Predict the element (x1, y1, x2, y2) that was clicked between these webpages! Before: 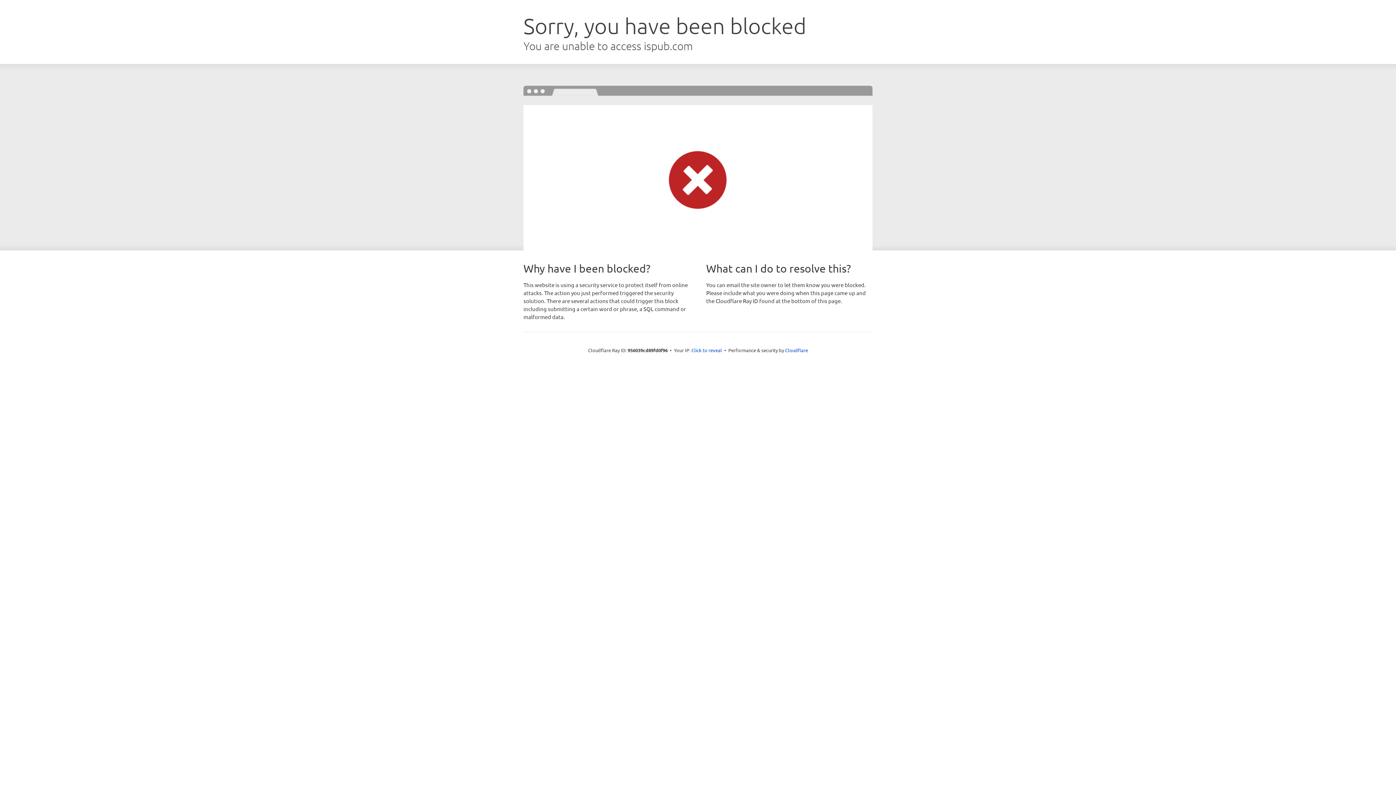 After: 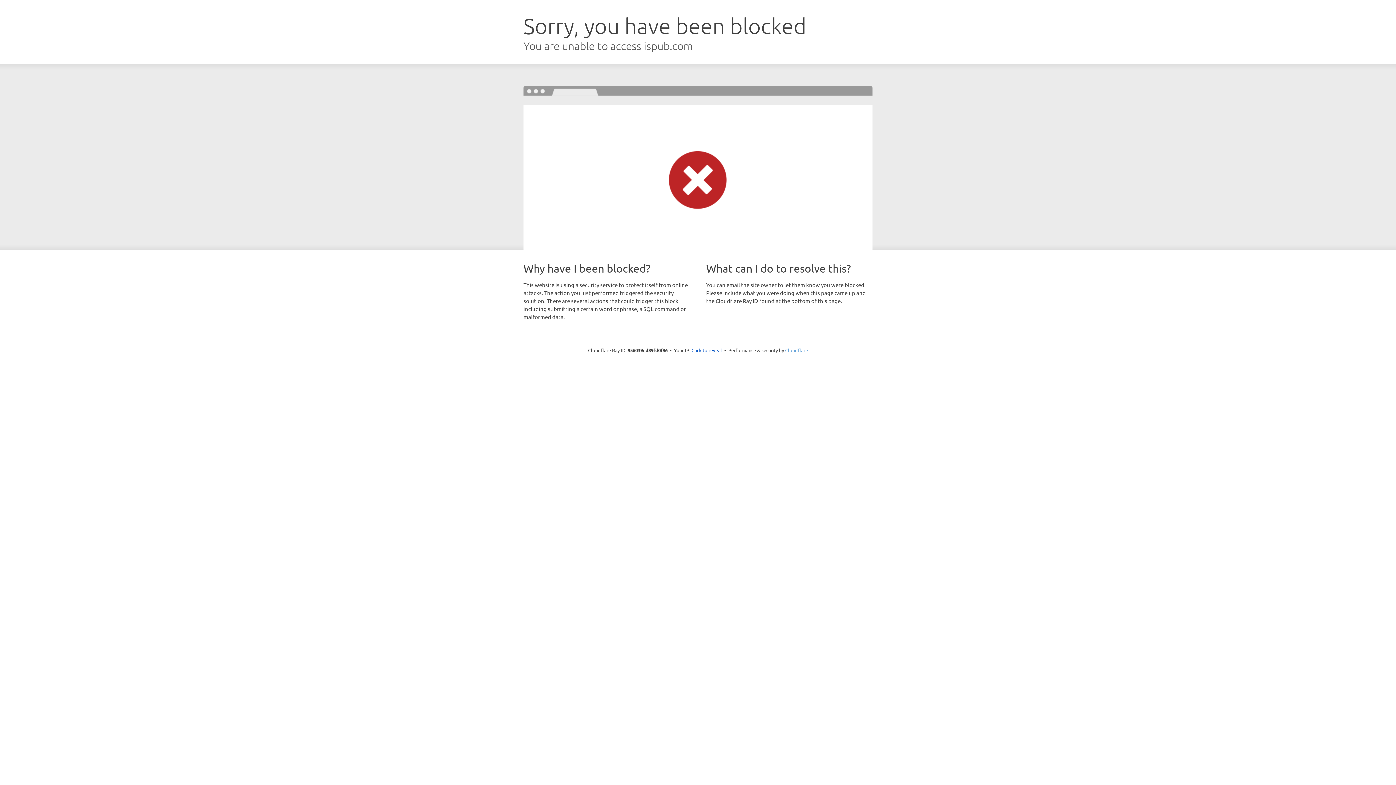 Action: label: Cloudflare bbox: (785, 347, 808, 353)